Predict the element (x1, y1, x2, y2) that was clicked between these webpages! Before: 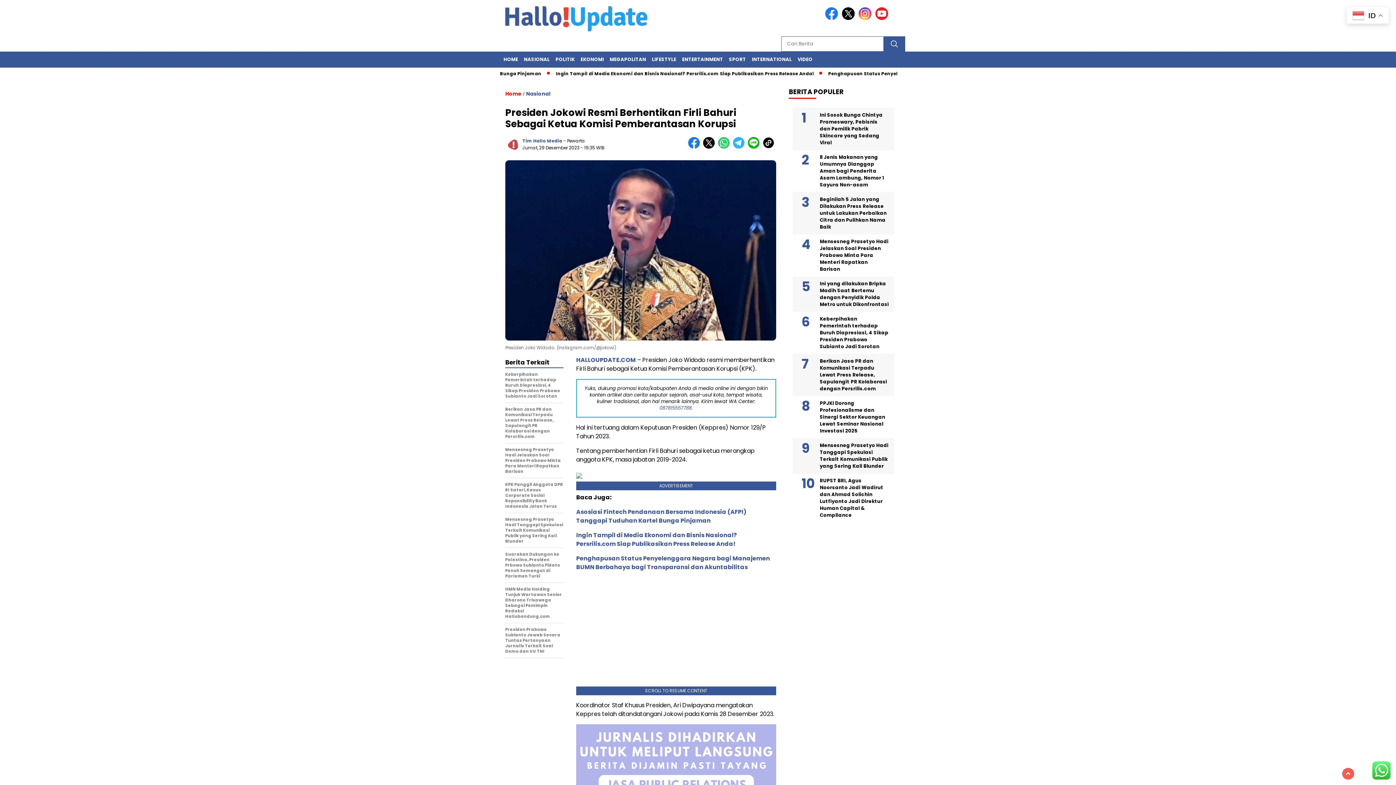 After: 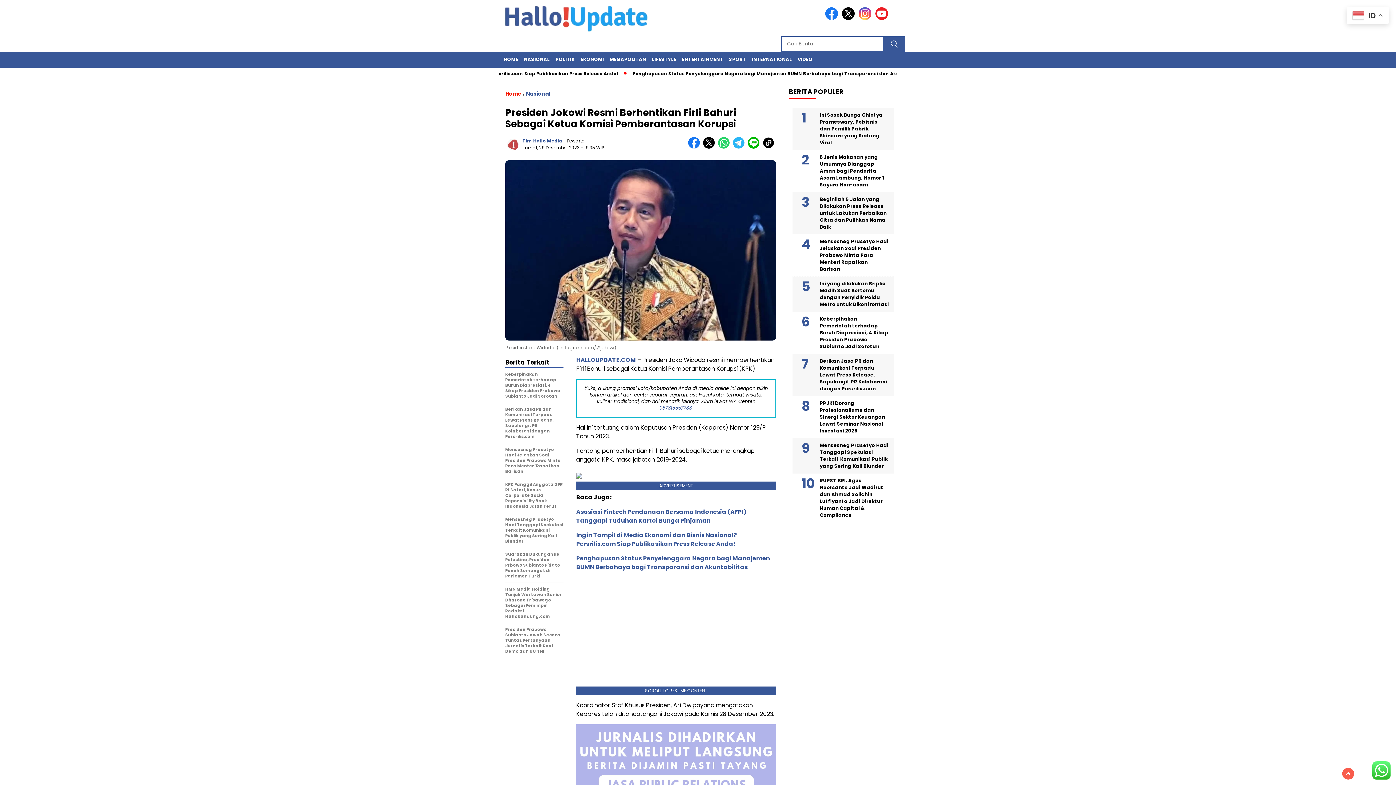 Action: bbox: (858, 15, 874, 21)